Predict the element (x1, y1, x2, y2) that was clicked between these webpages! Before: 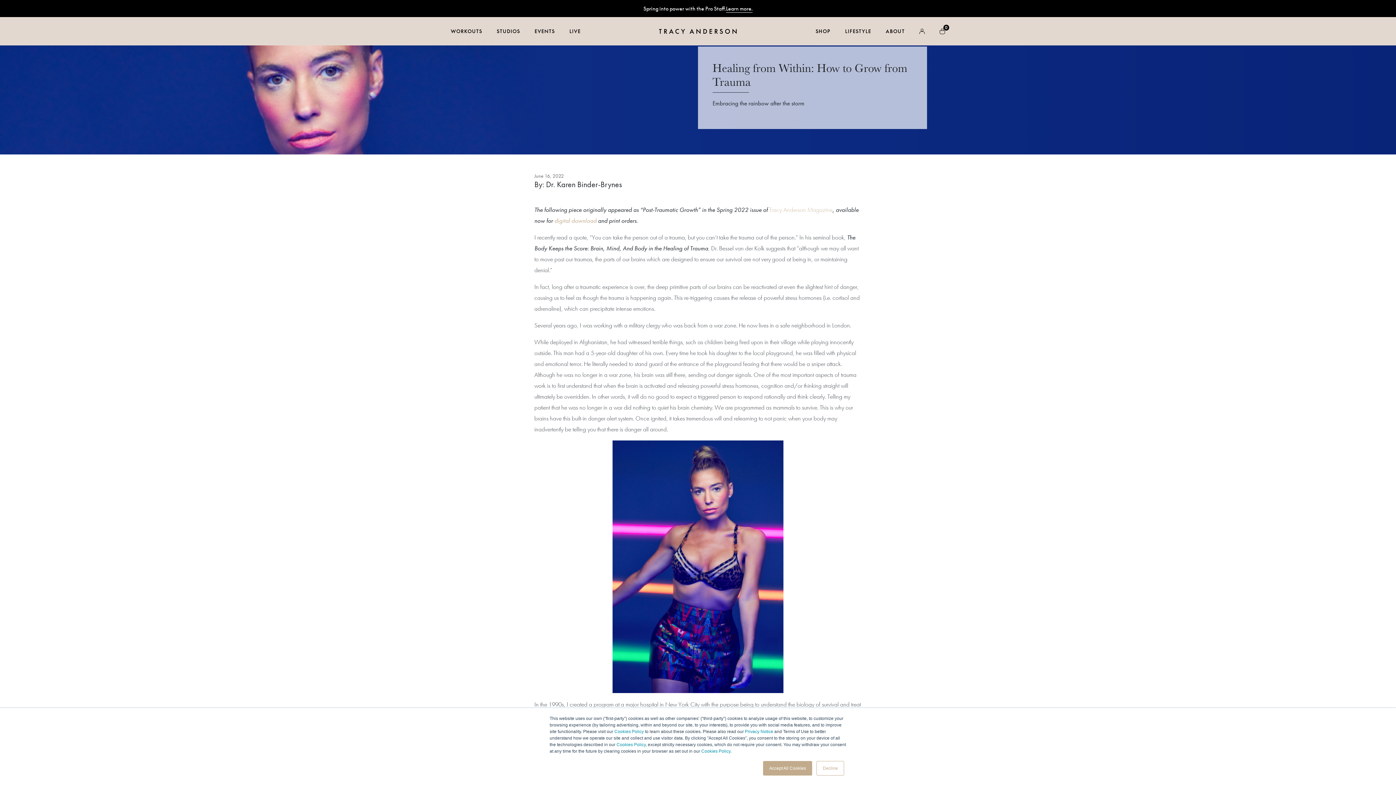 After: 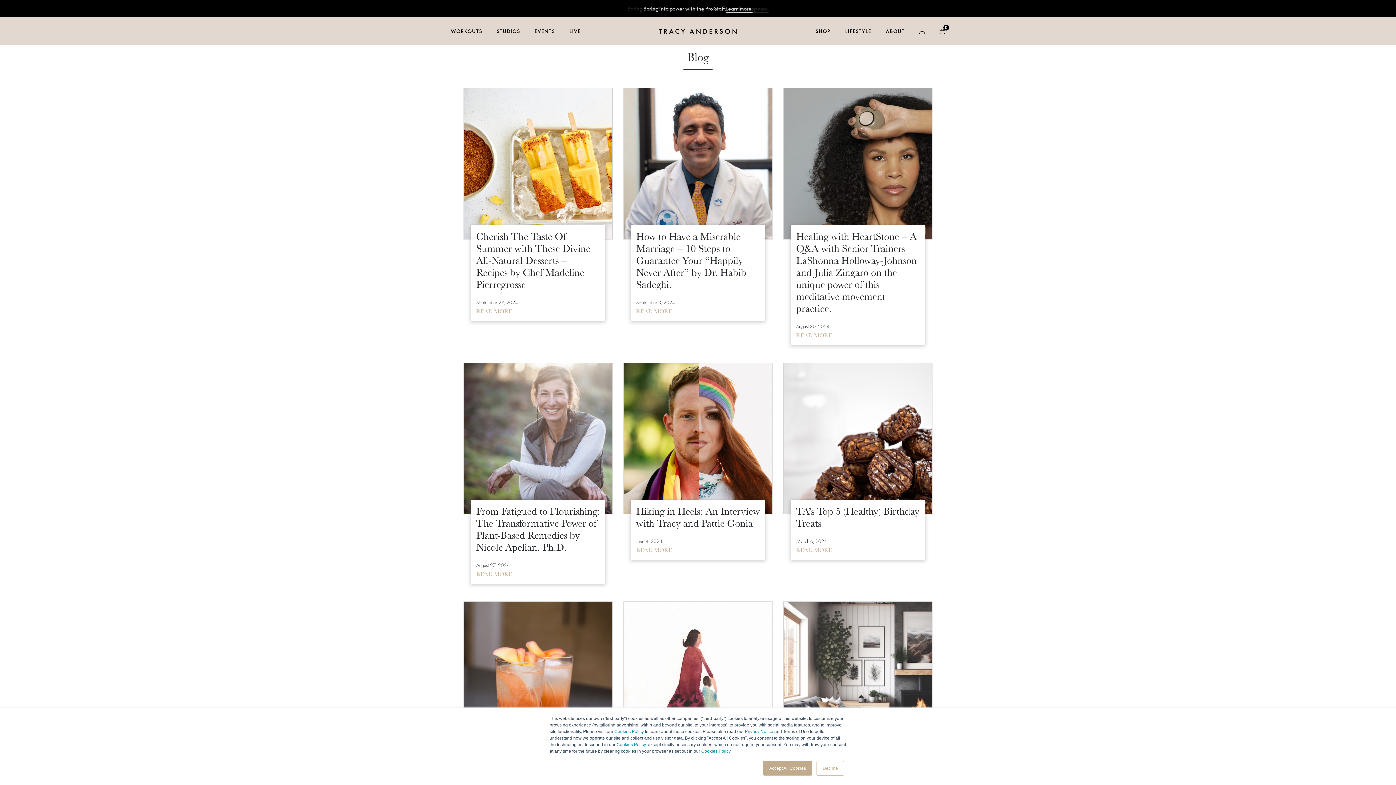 Action: label: LIFESTYLE bbox: (838, 17, 878, 45)